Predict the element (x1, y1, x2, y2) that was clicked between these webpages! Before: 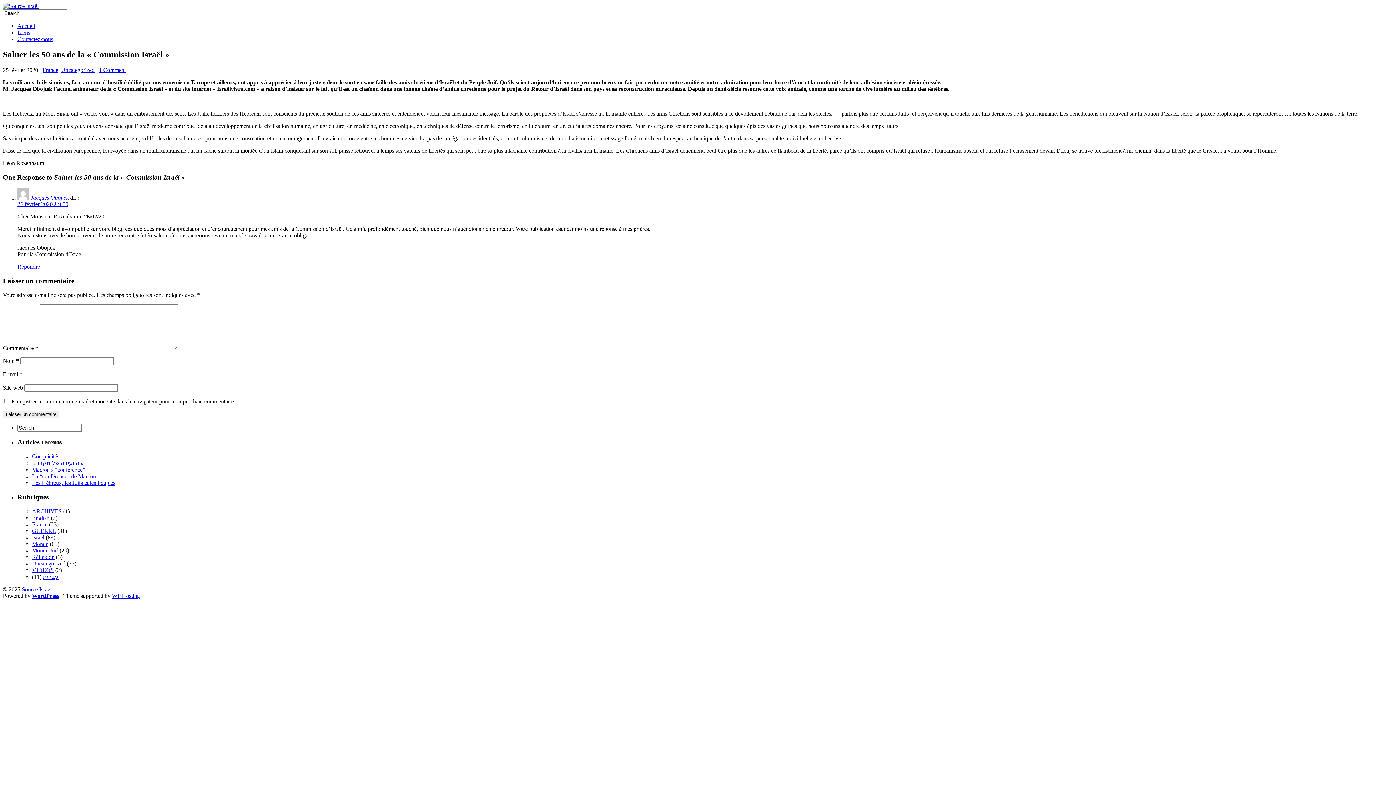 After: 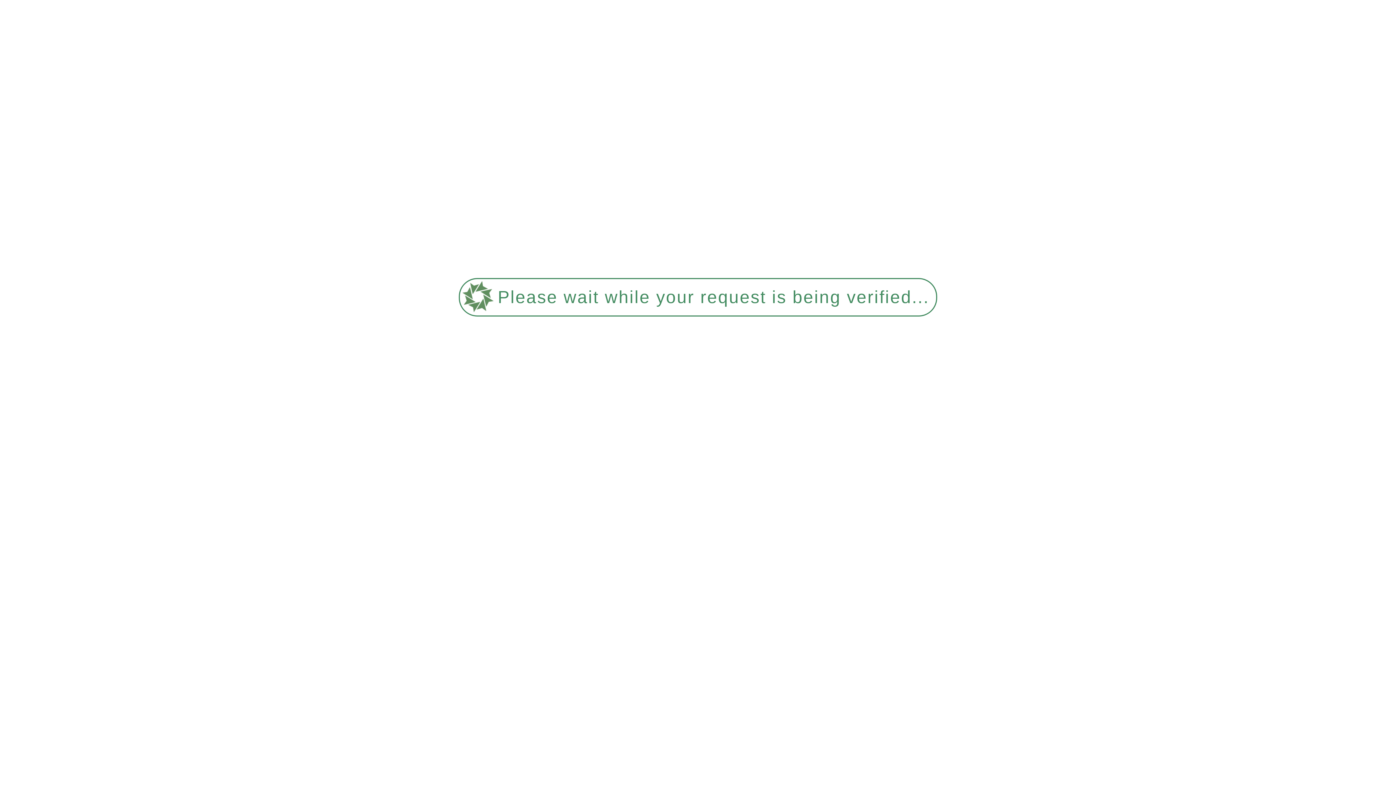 Action: bbox: (32, 567, 53, 573) label: VIDEOS